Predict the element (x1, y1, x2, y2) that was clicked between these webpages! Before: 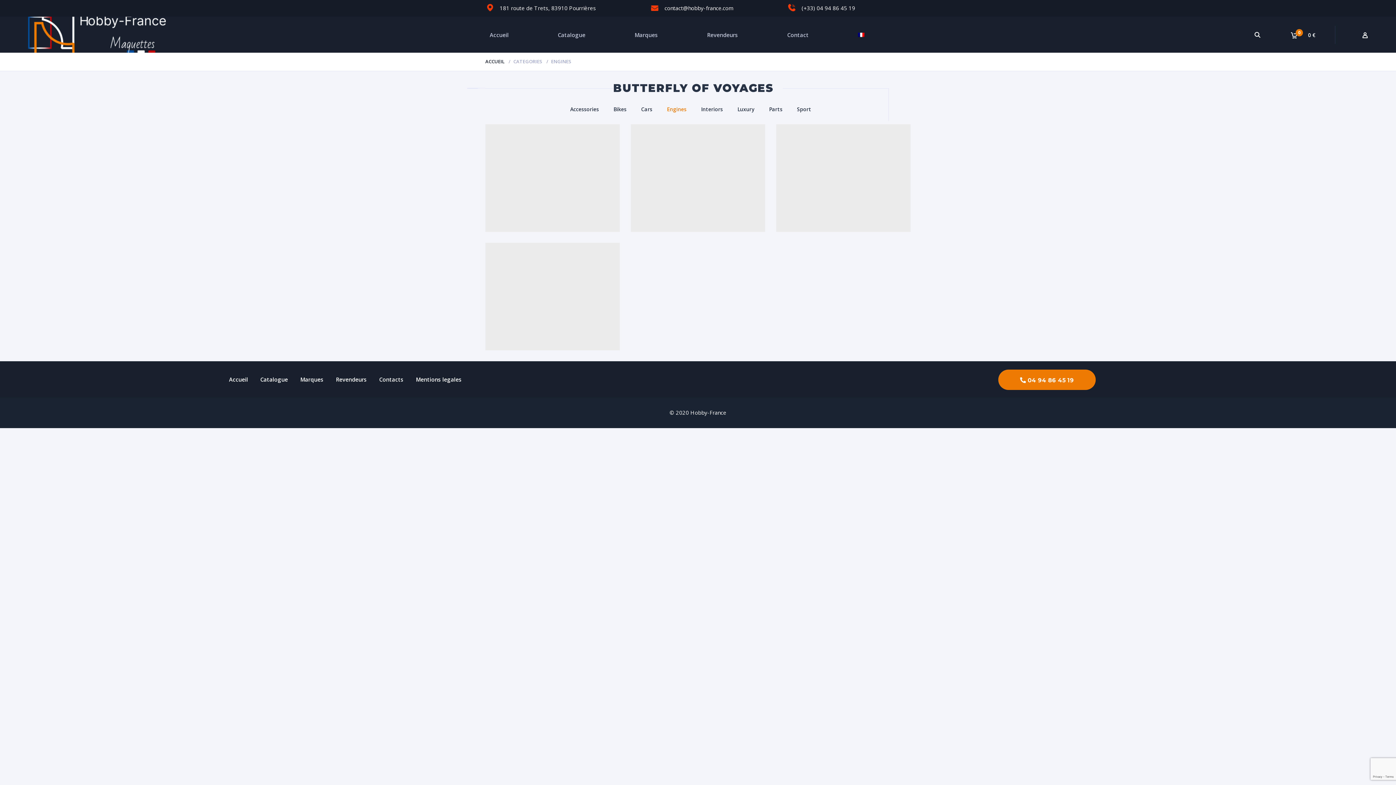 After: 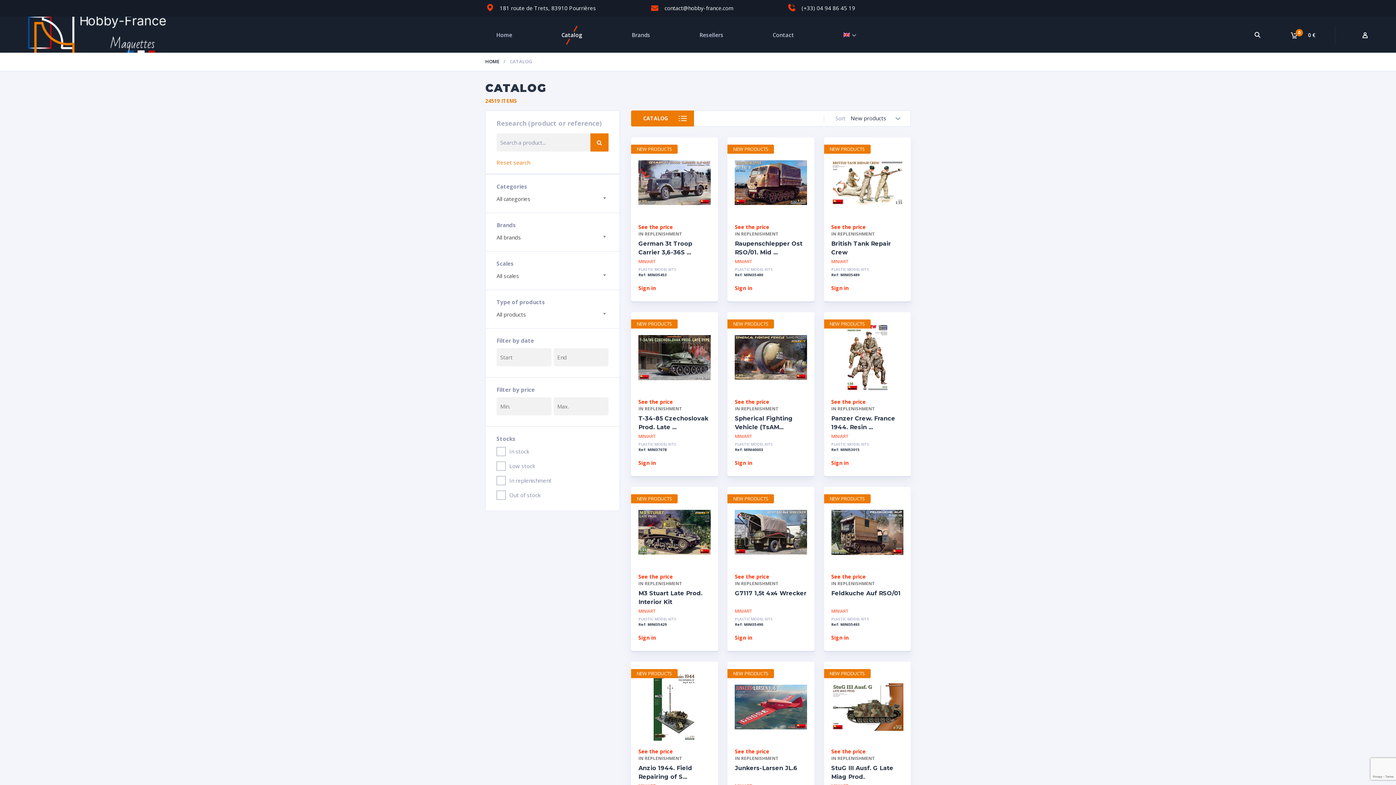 Action: bbox: (260, 374, 288, 385) label: Catalogue